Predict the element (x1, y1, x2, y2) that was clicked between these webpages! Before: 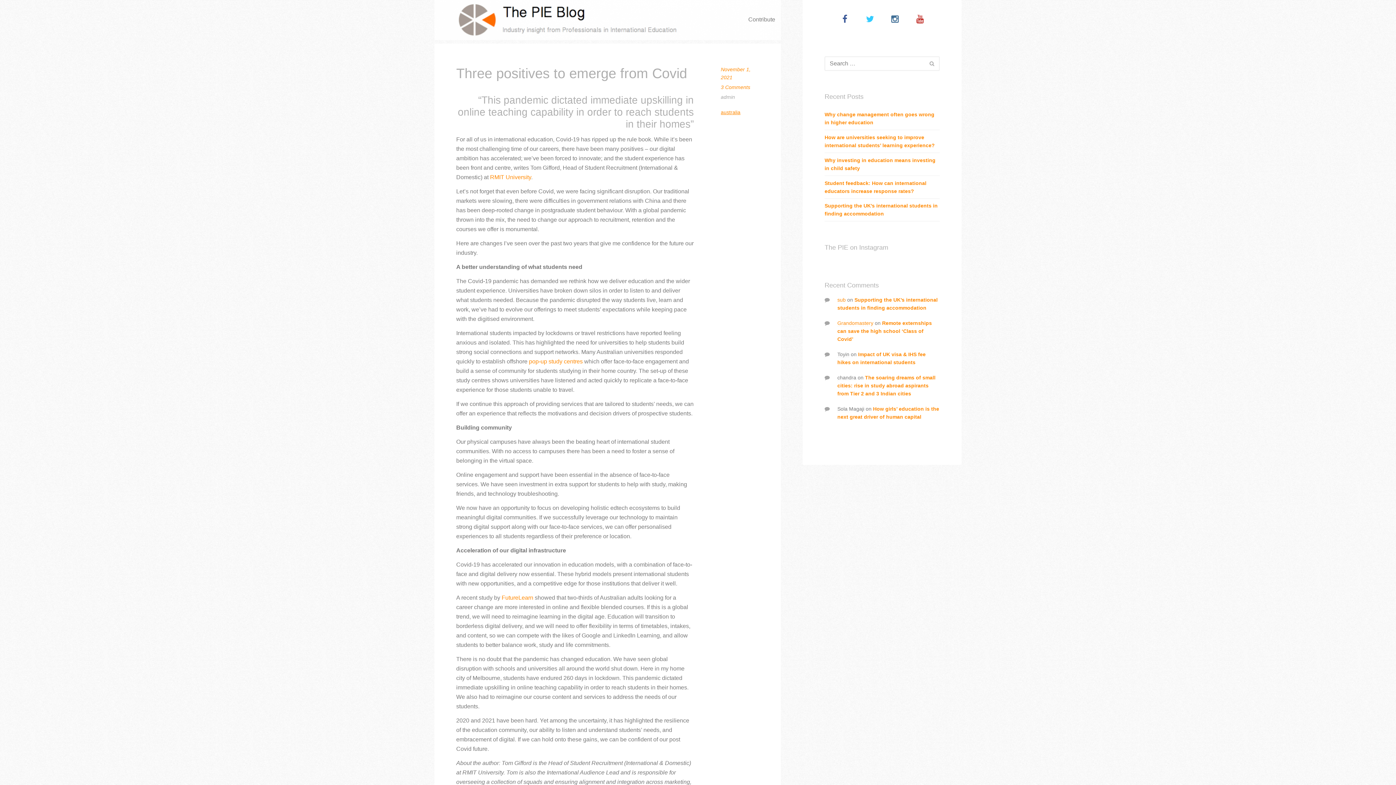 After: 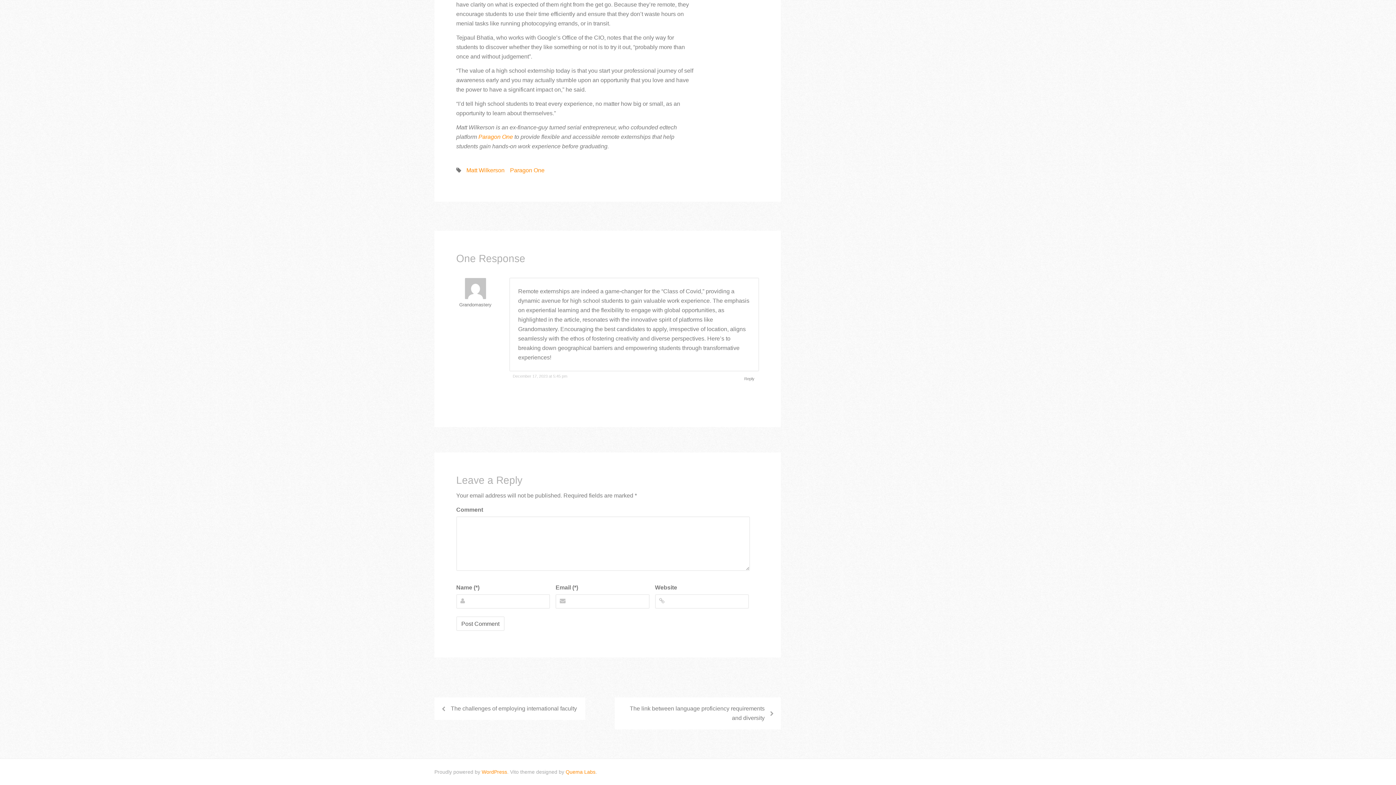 Action: bbox: (837, 320, 932, 342) label: Remote externships can save the high school ‘Class of Covid’